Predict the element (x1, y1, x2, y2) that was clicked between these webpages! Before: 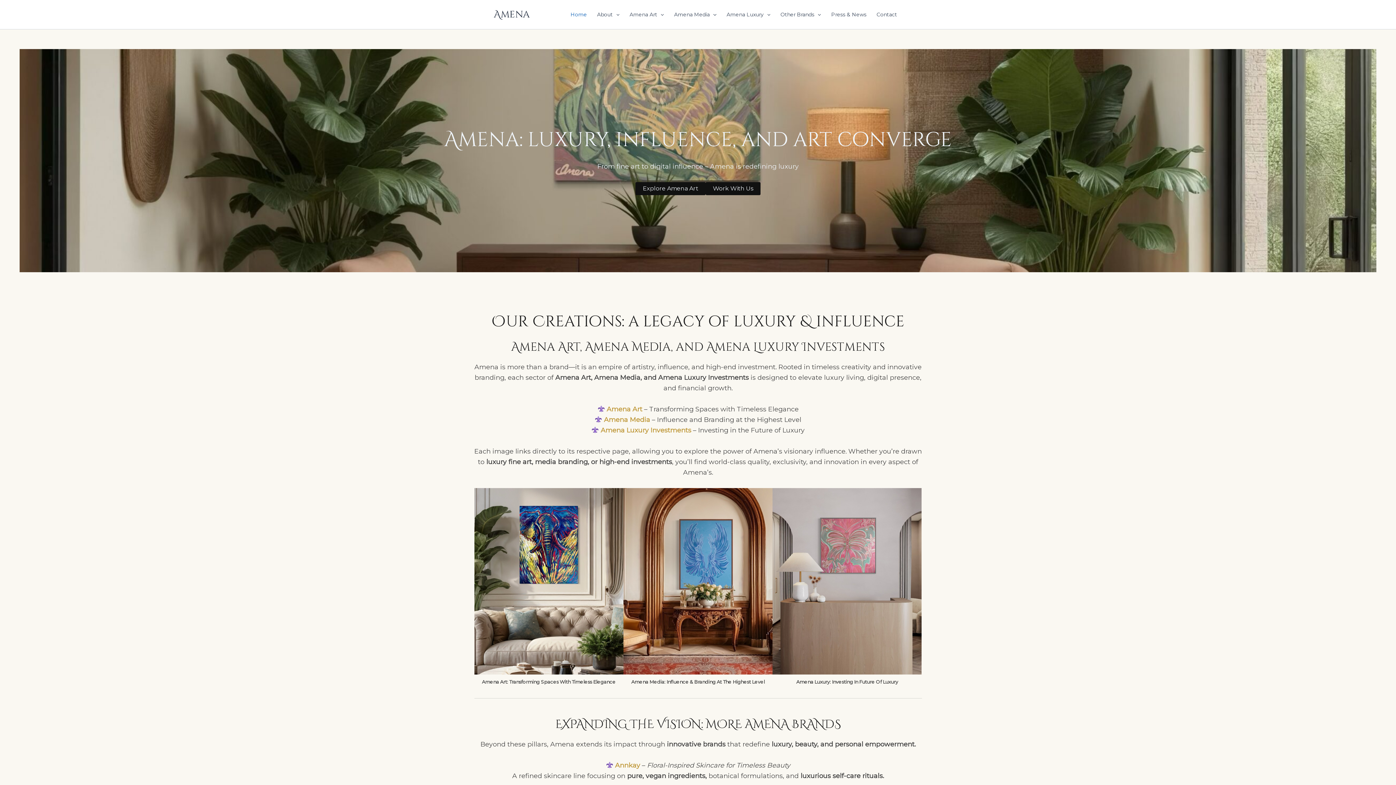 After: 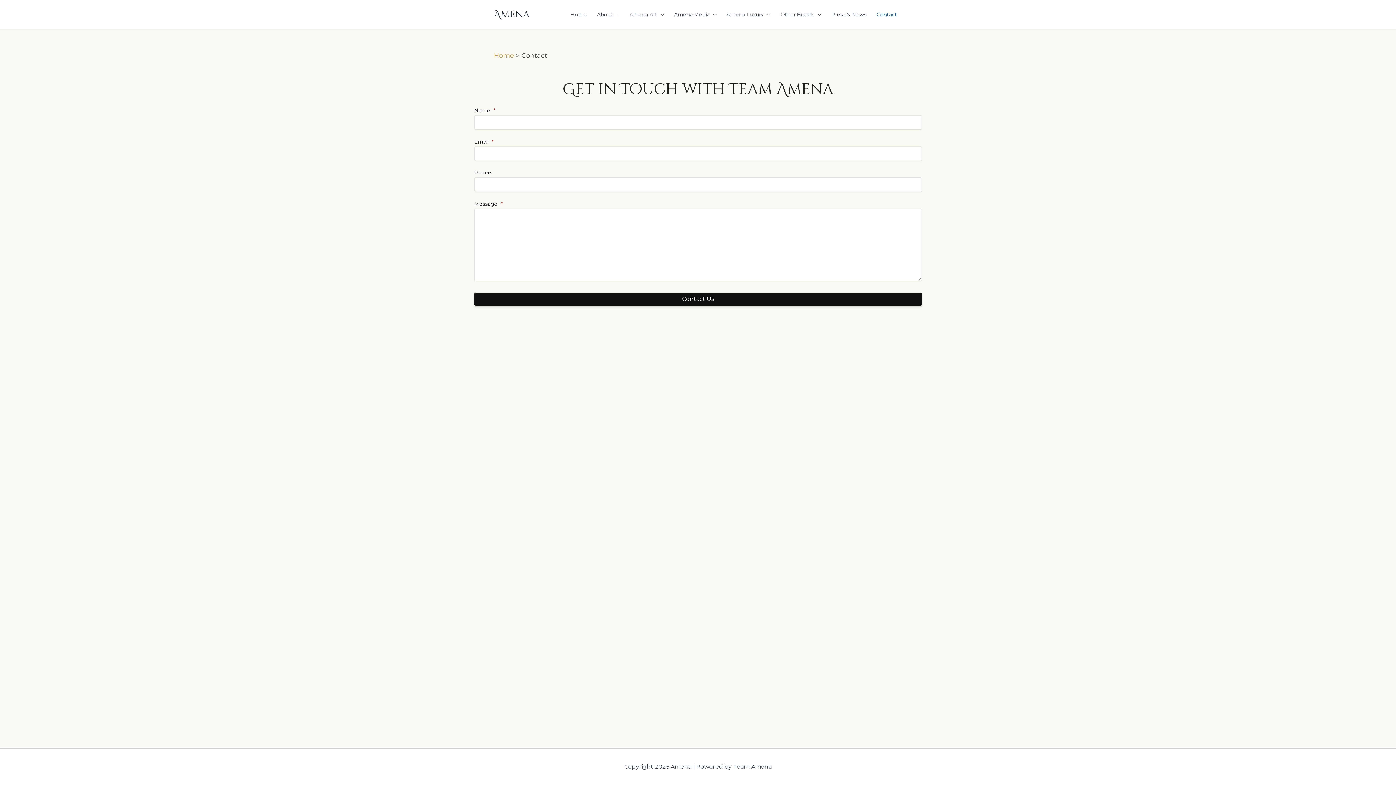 Action: label: Contact bbox: (871, 0, 902, 29)